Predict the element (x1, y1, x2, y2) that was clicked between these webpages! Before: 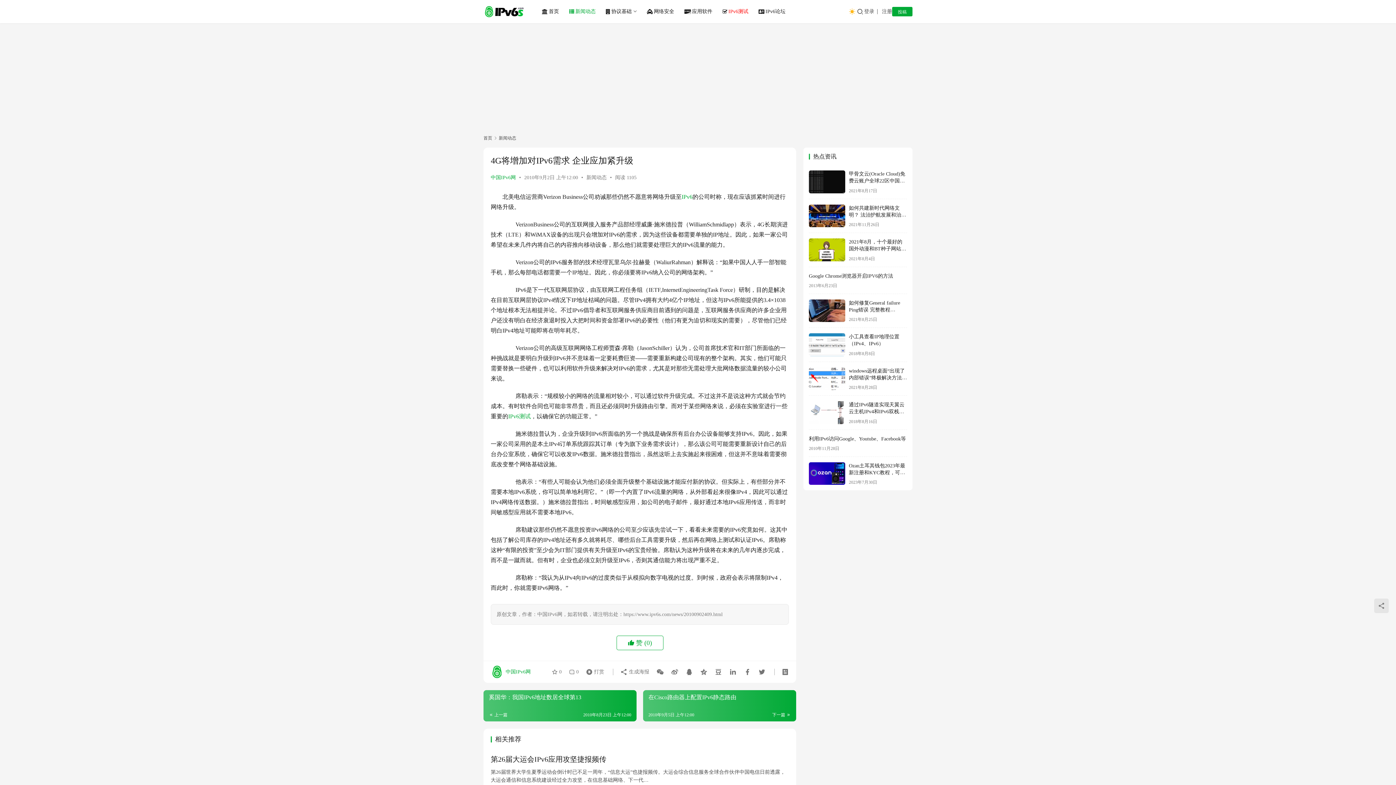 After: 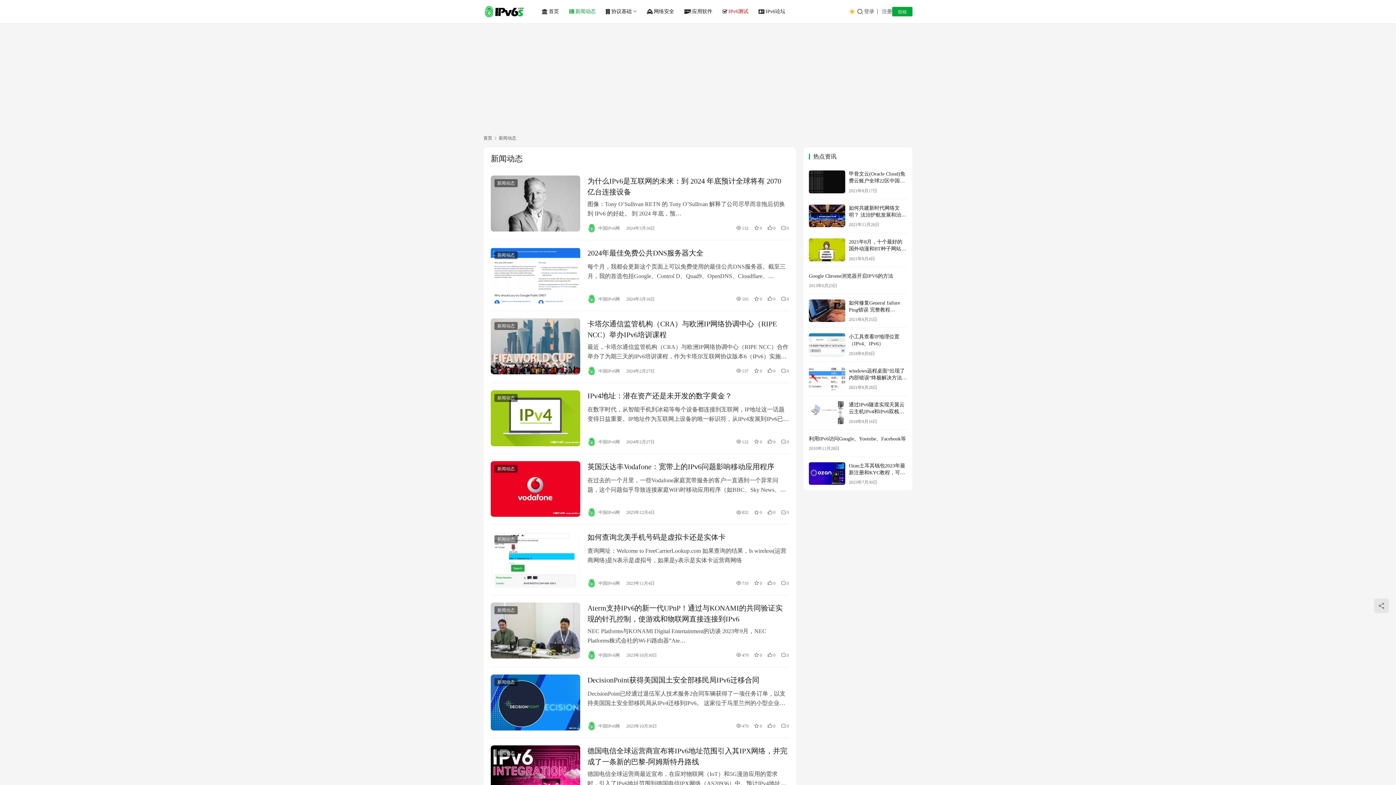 Action: label: 新闻动态 bbox: (564, 0, 600, 23)